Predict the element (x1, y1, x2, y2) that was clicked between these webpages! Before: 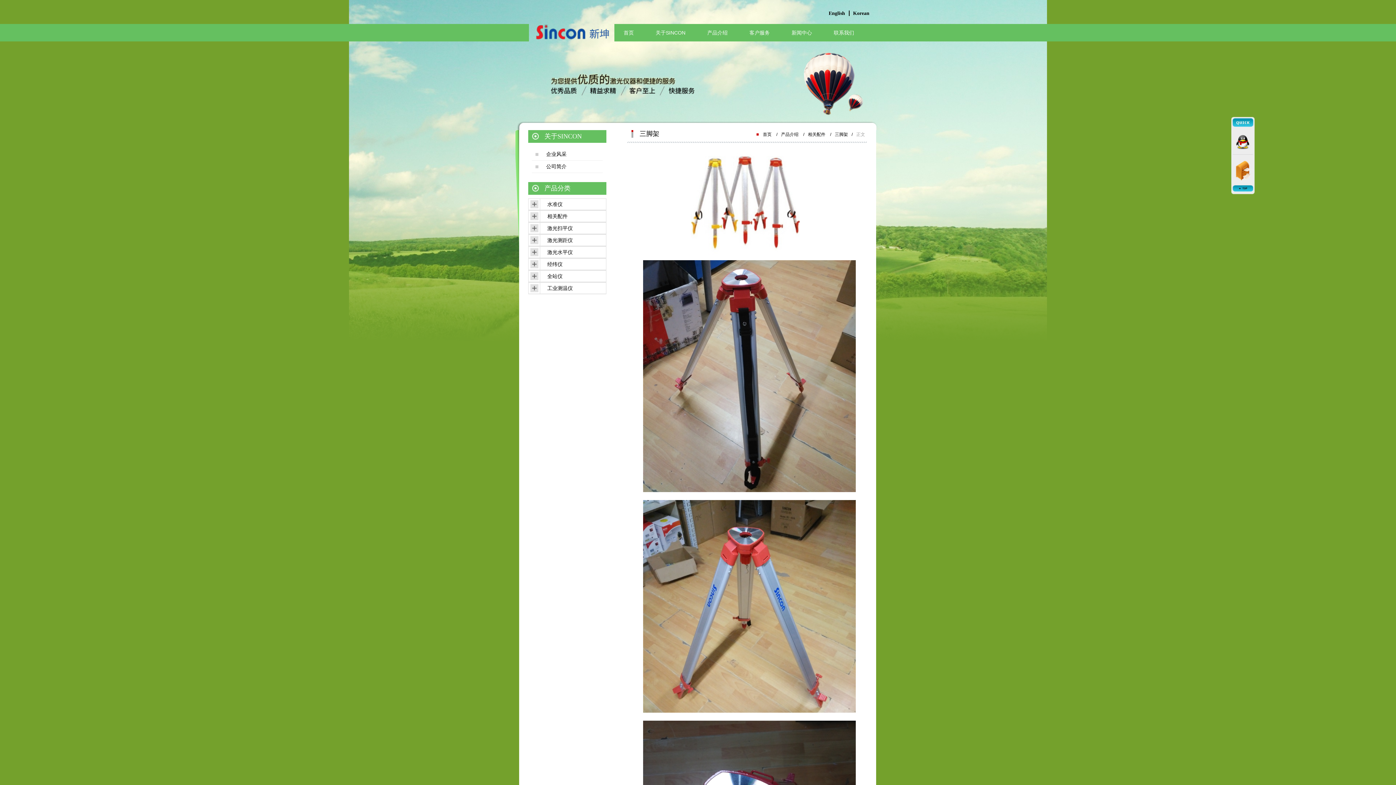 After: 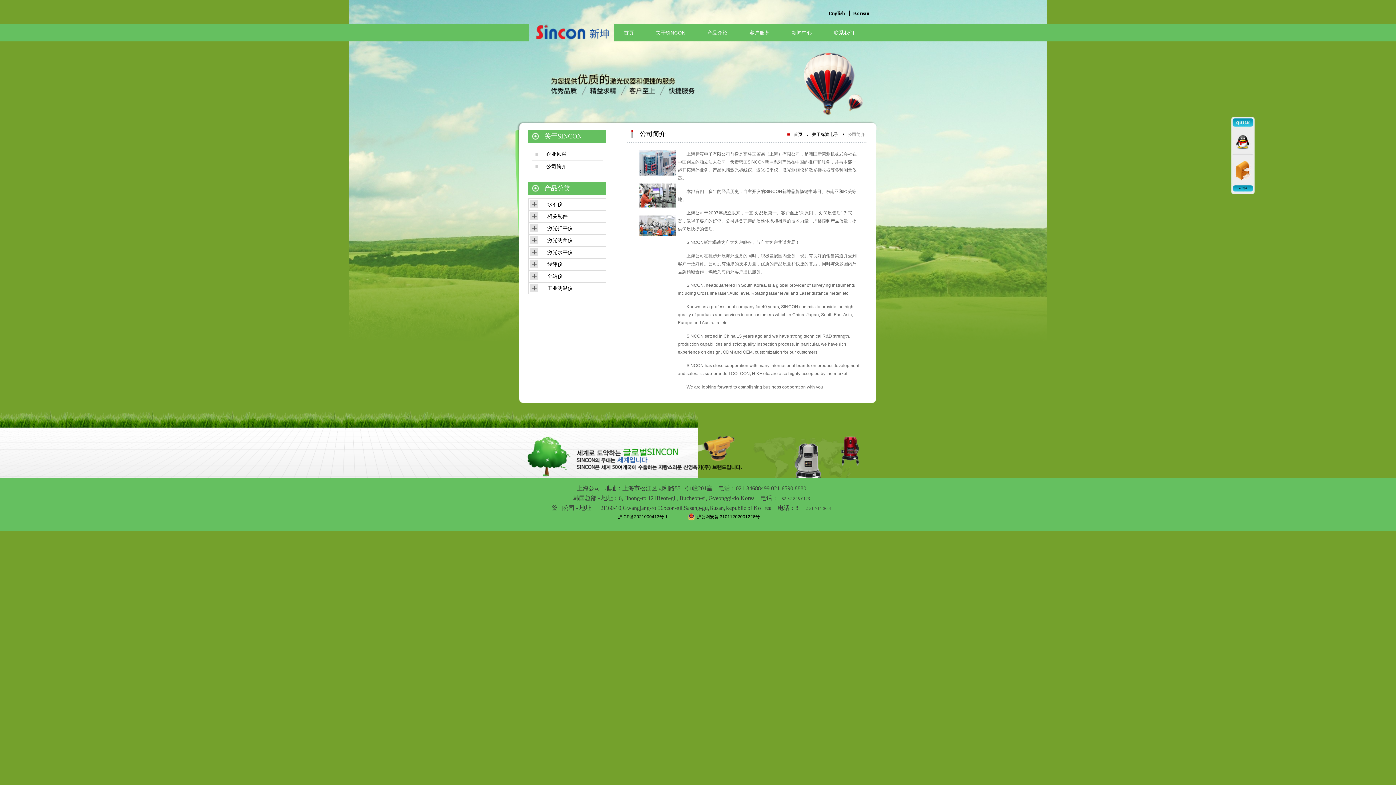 Action: bbox: (531, 163, 566, 169) label: 公司简介